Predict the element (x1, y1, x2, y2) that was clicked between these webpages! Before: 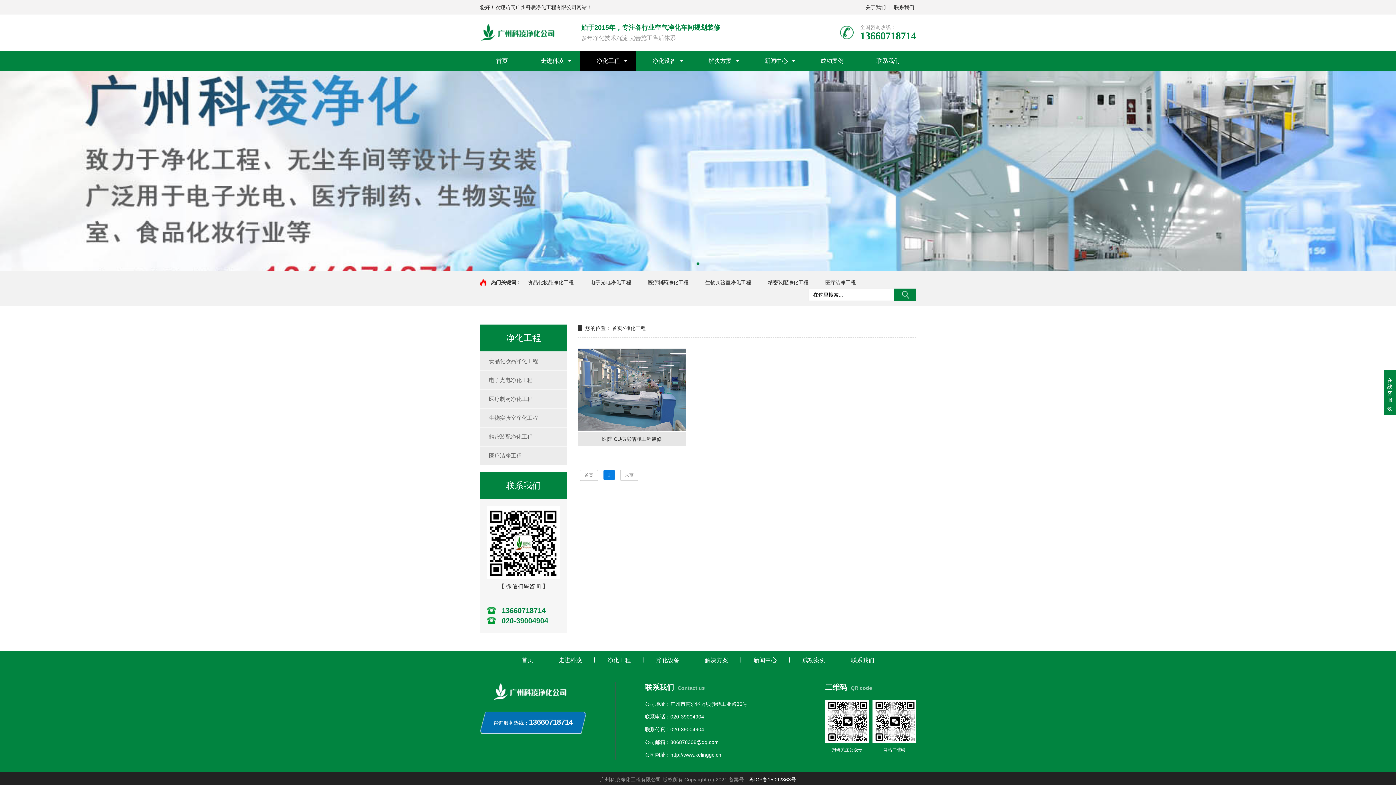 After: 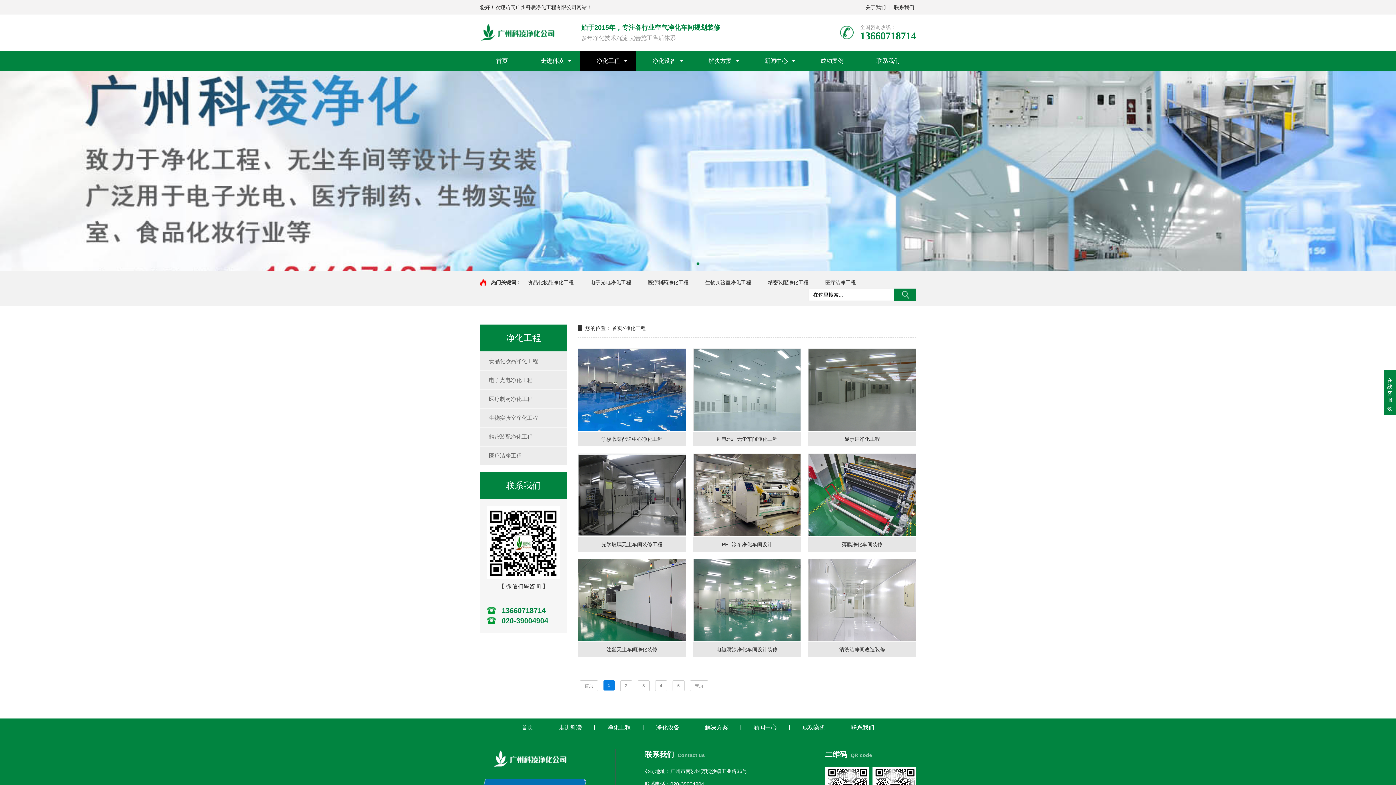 Action: bbox: (594, 651, 643, 669) label: 净化工程